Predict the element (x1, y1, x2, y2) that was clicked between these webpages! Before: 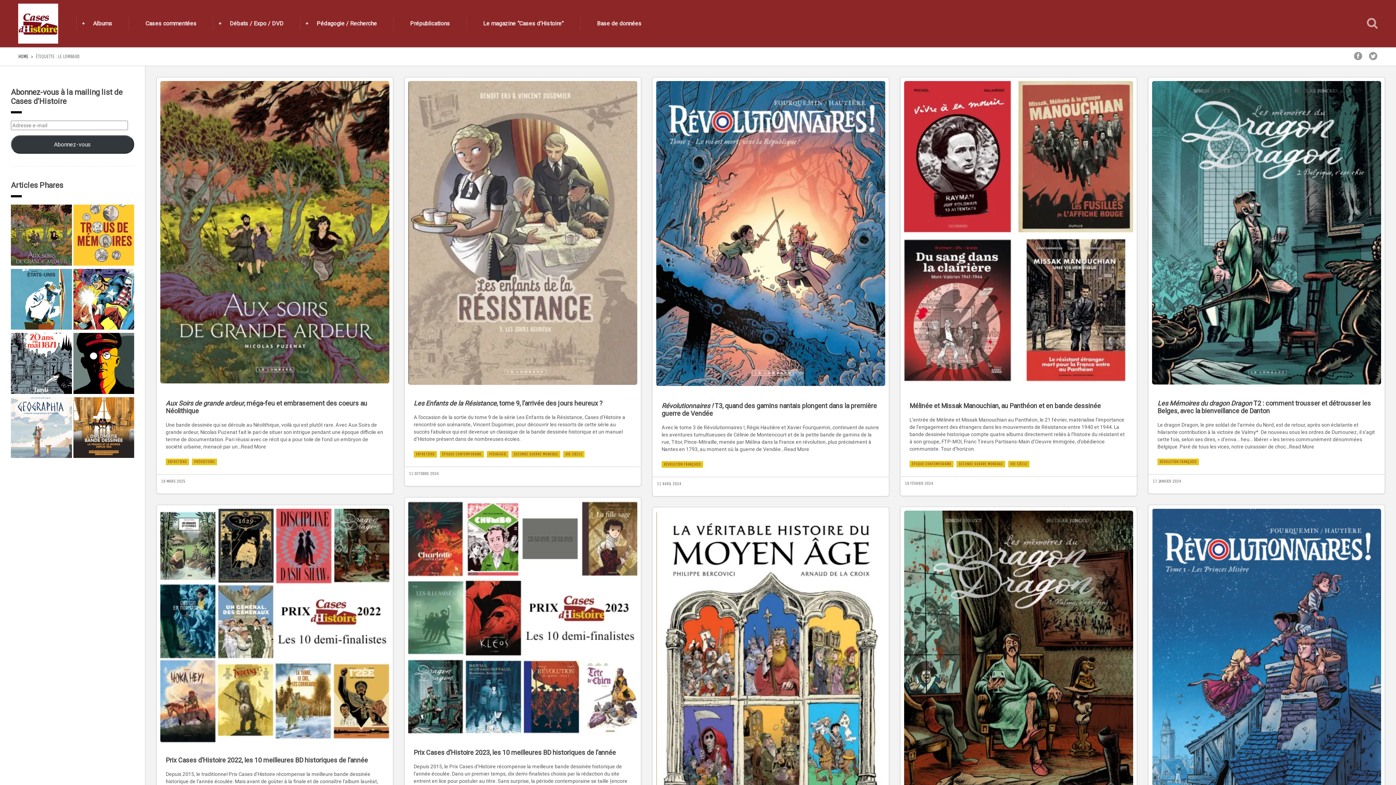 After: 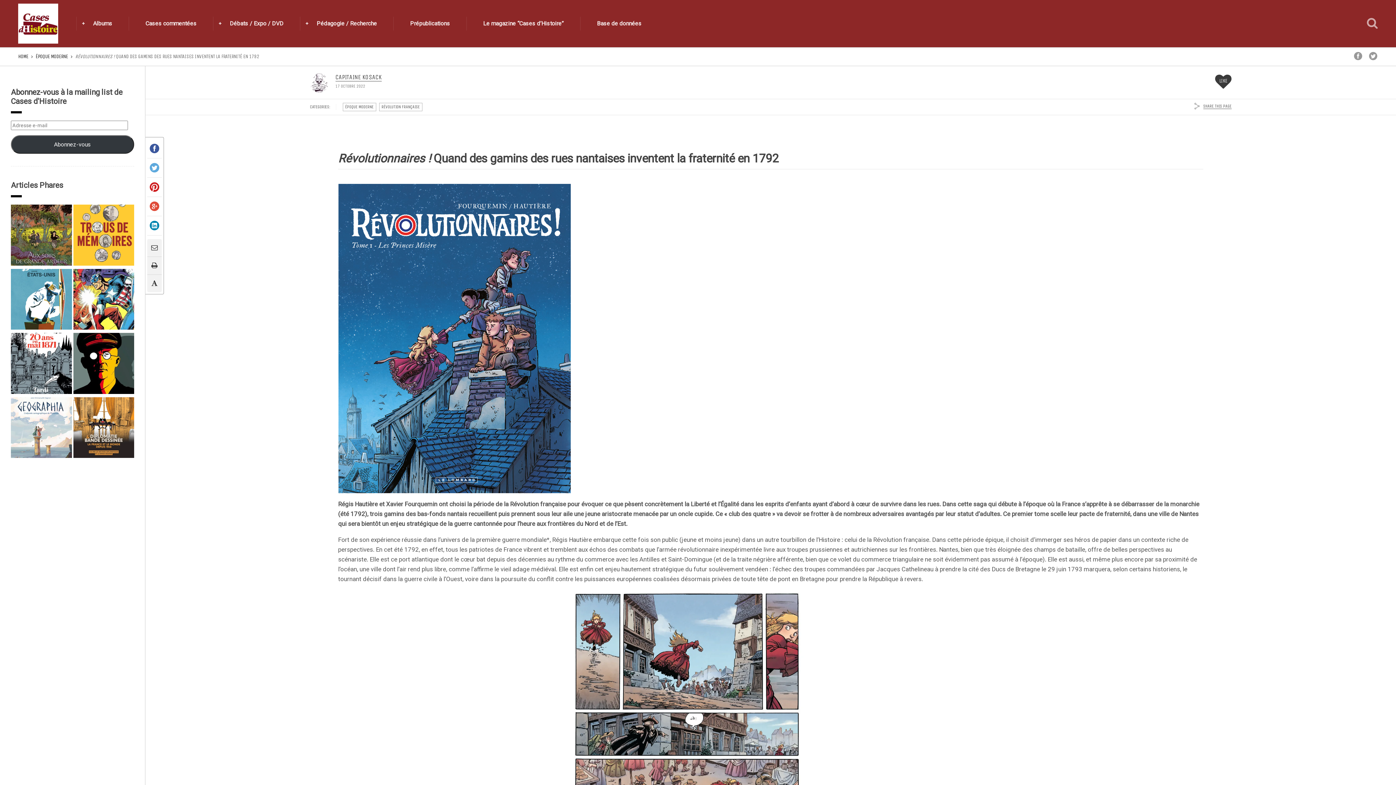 Action: bbox: (1152, 509, 1381, 823)